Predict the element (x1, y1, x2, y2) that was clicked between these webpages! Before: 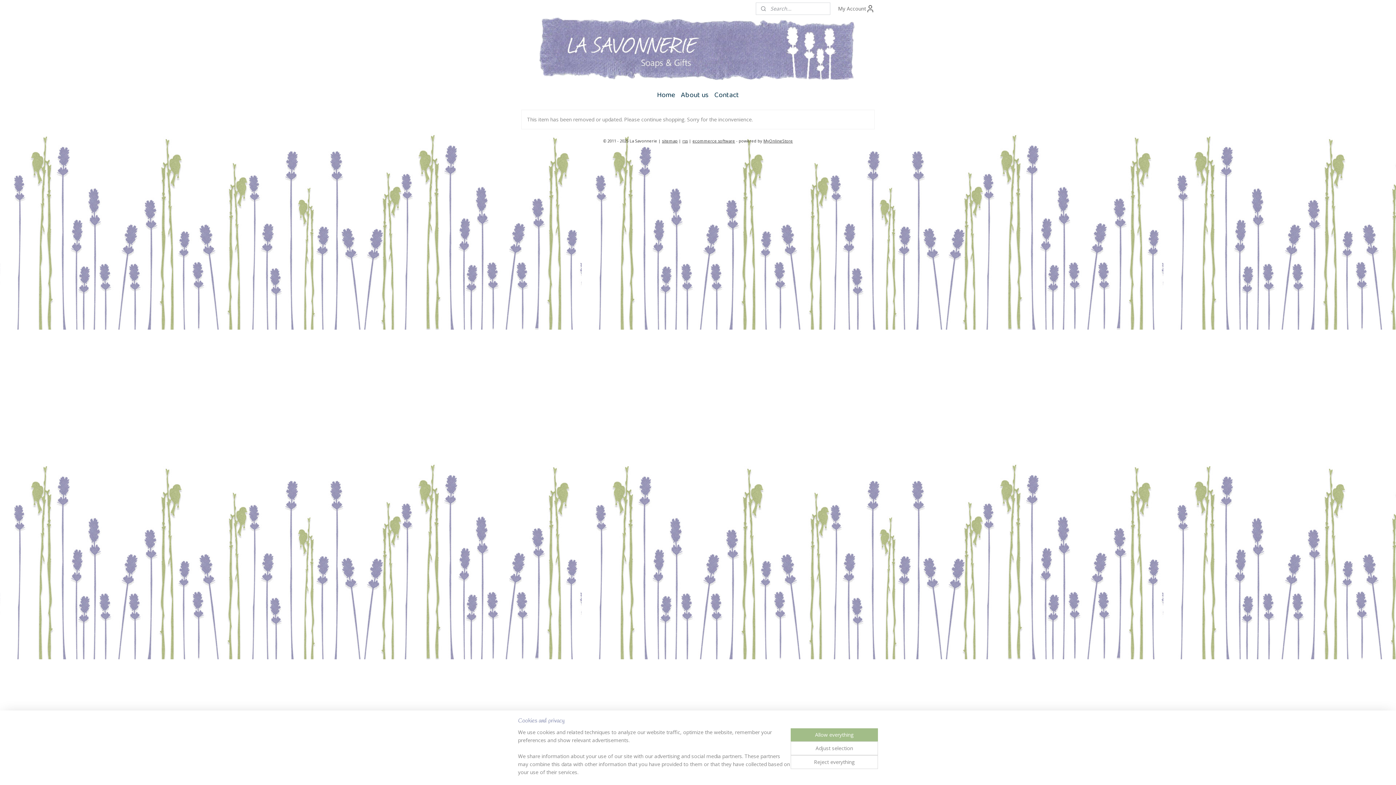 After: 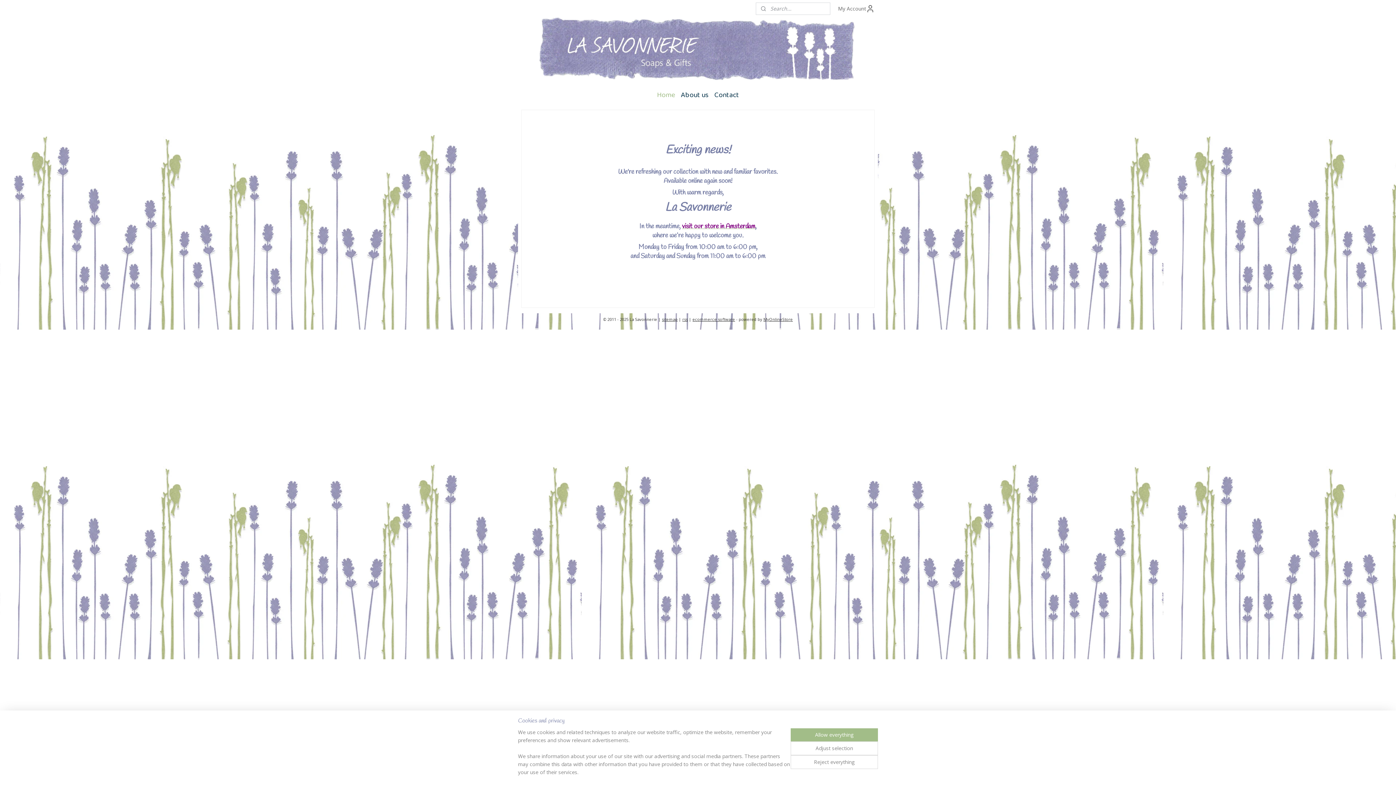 Action: bbox: (654, 86, 678, 104) label: Home